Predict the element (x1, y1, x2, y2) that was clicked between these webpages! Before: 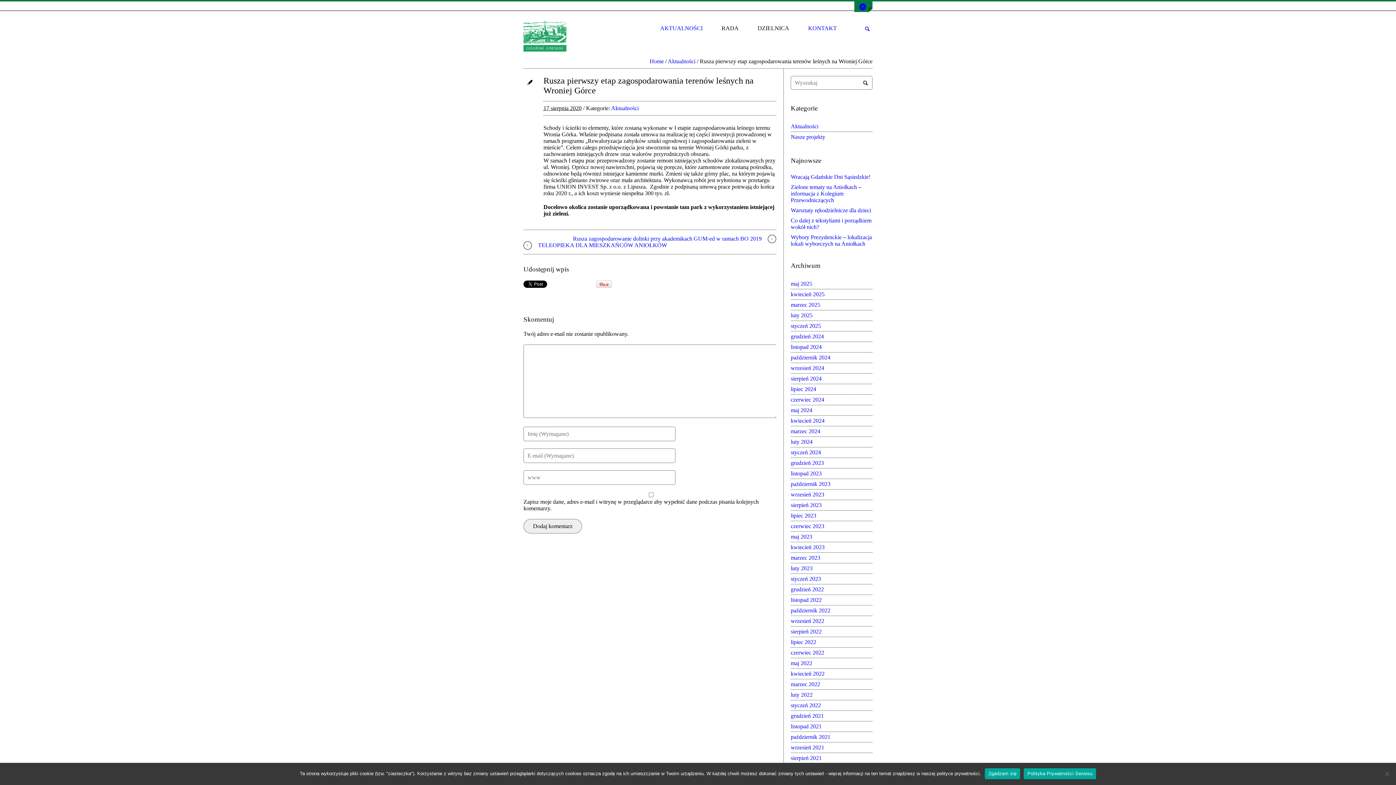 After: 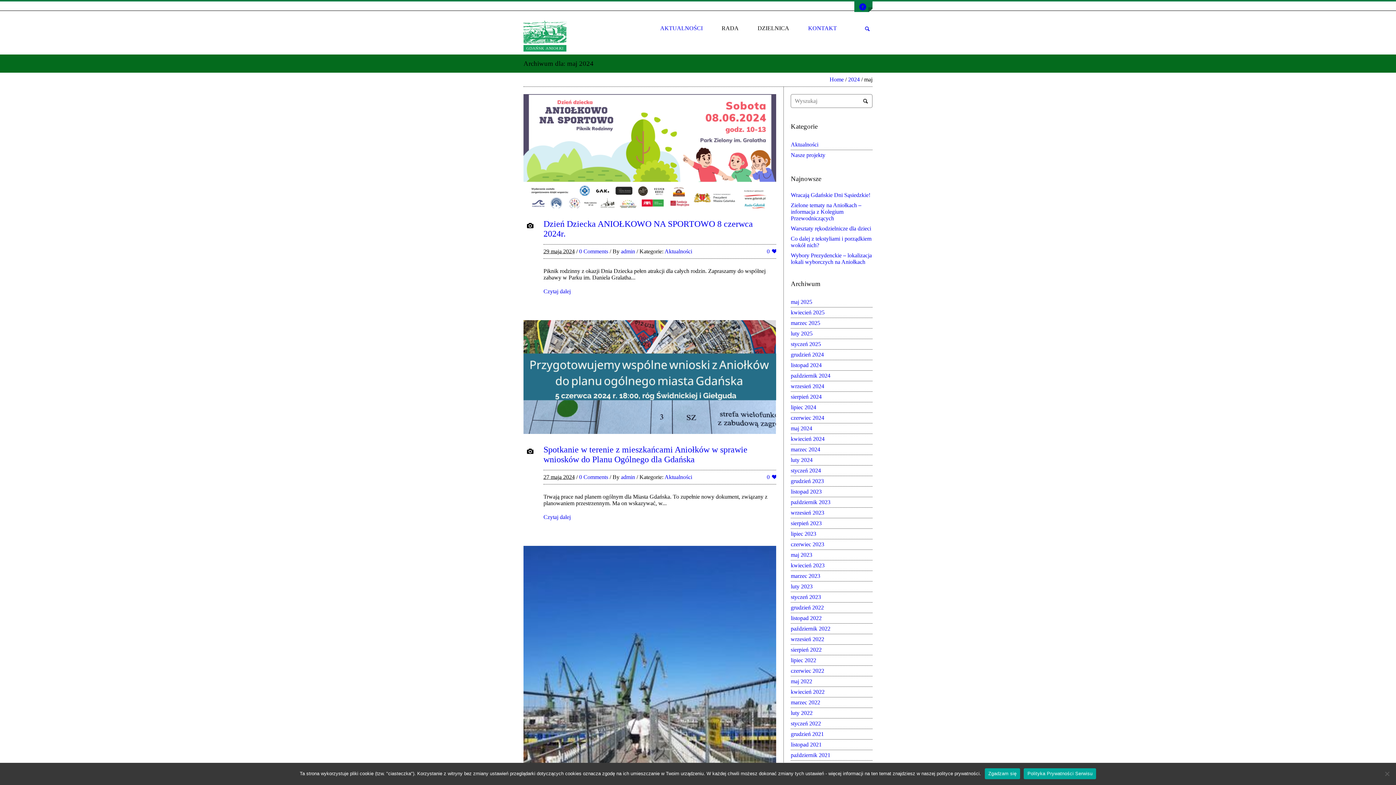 Action: label: maj 2024 bbox: (790, 405, 860, 415)